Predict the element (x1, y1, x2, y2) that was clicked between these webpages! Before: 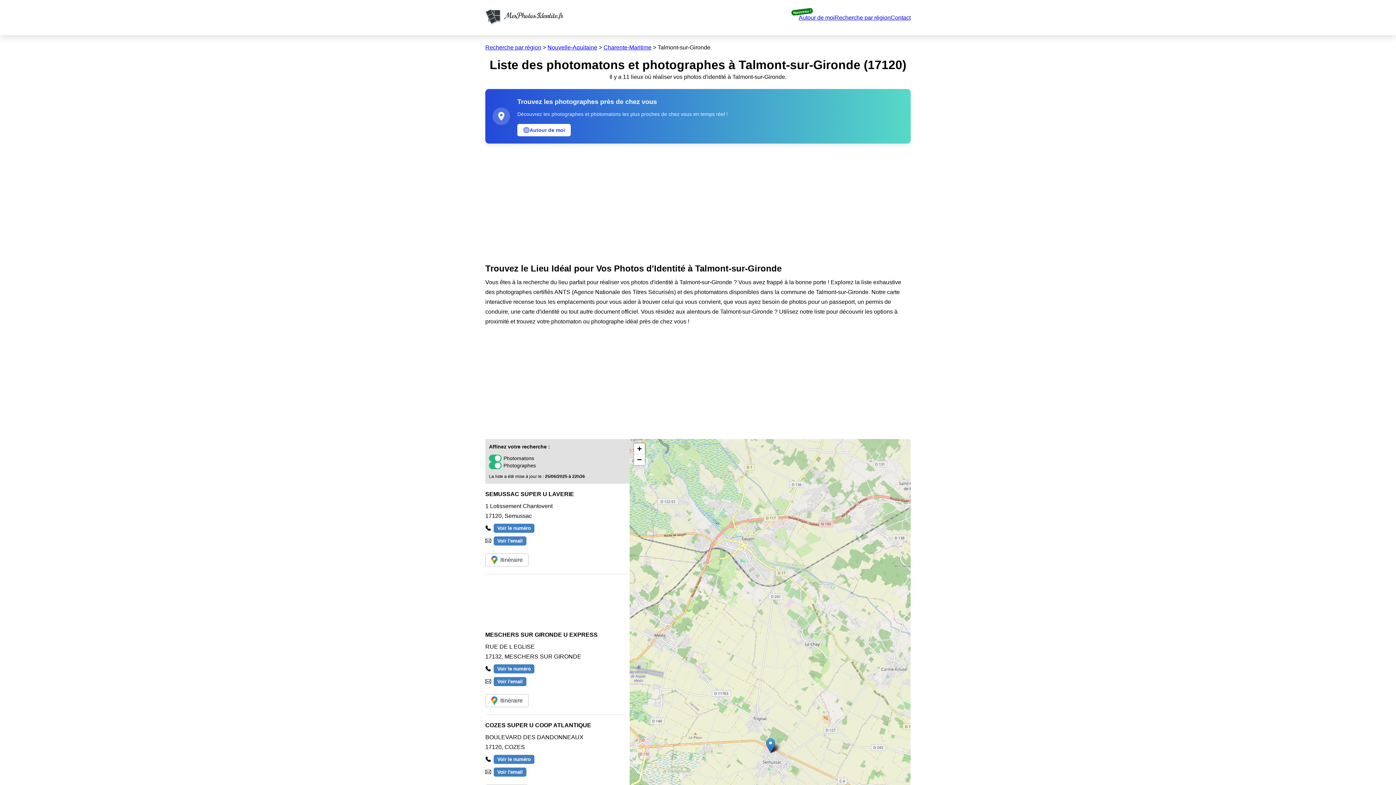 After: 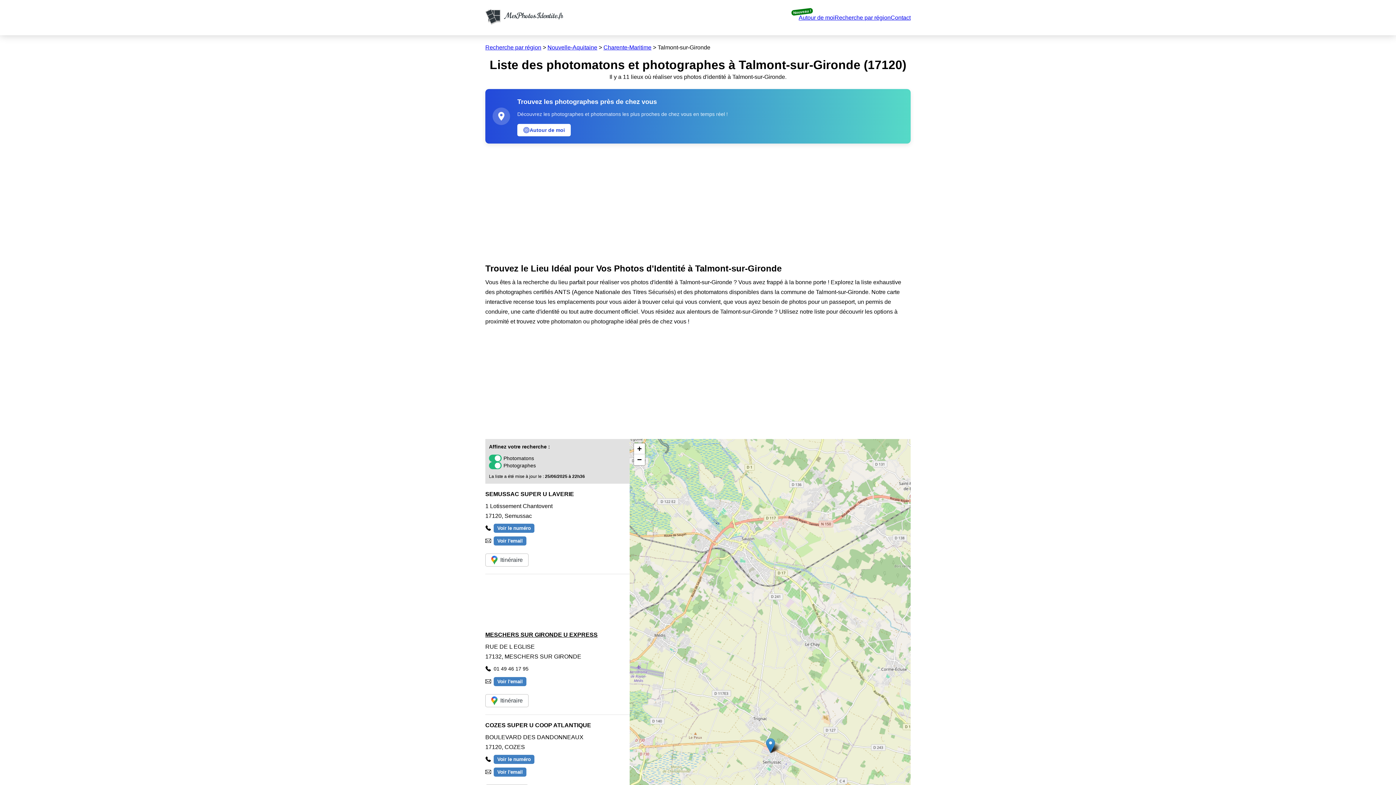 Action: label: Voir le numéro bbox: (493, 664, 534, 673)